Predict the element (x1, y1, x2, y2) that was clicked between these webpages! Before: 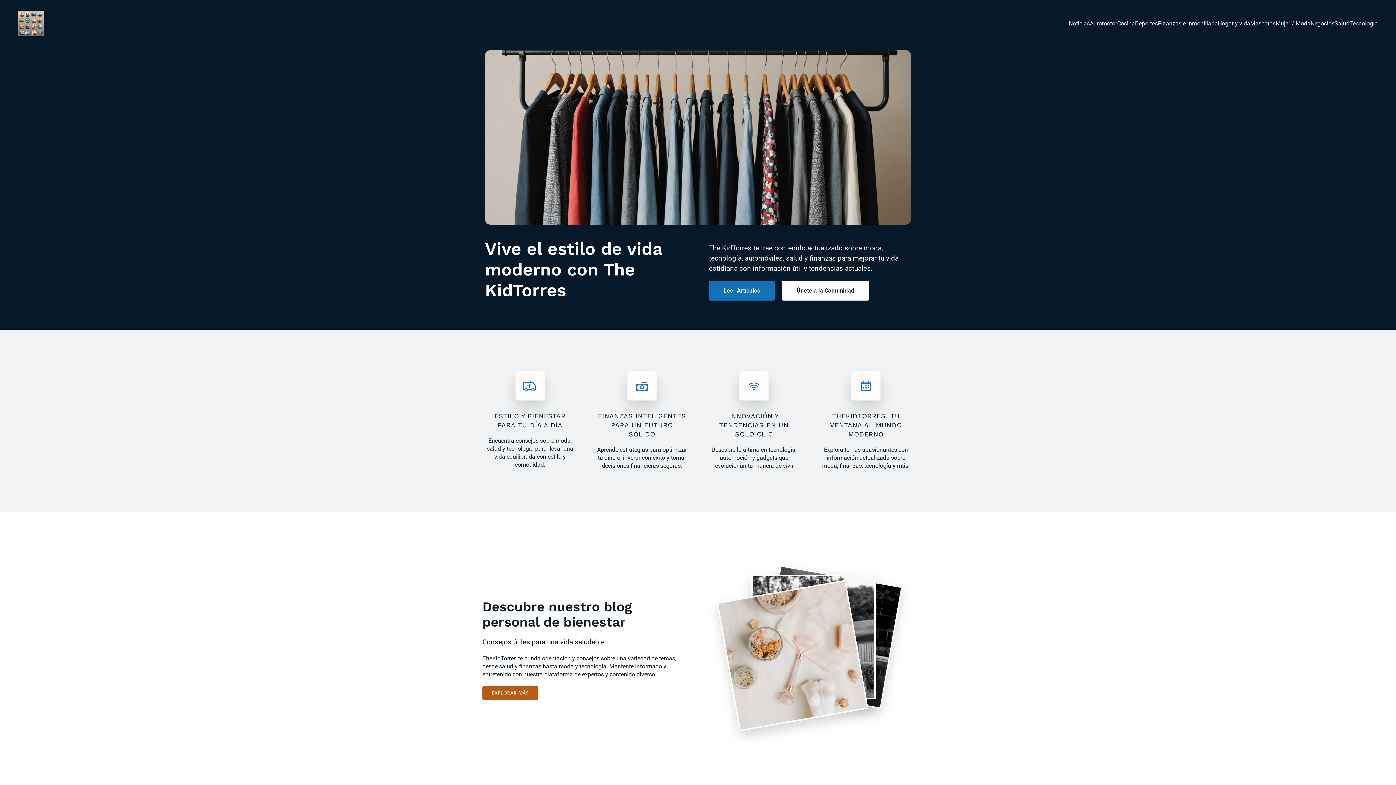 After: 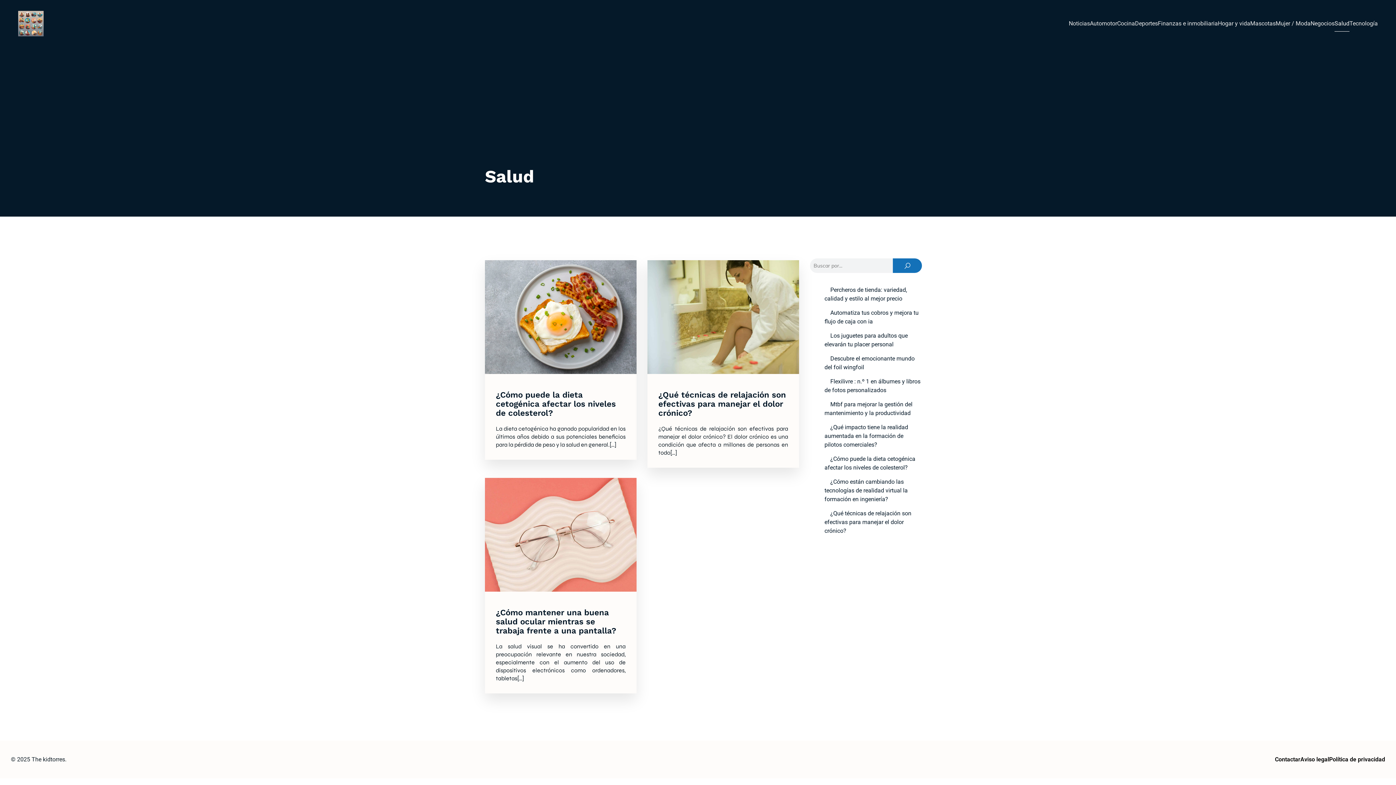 Action: bbox: (1334, 15, 1349, 31) label: Salud